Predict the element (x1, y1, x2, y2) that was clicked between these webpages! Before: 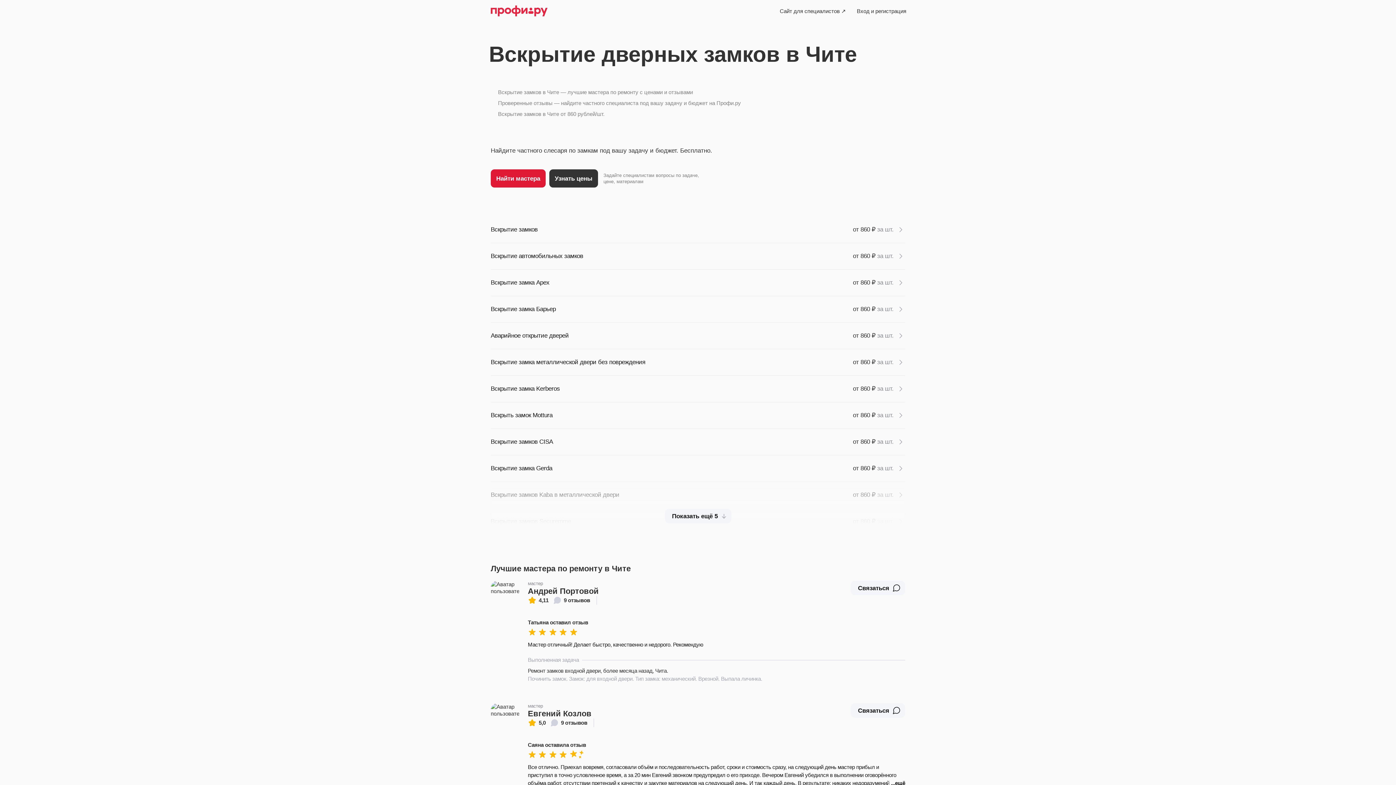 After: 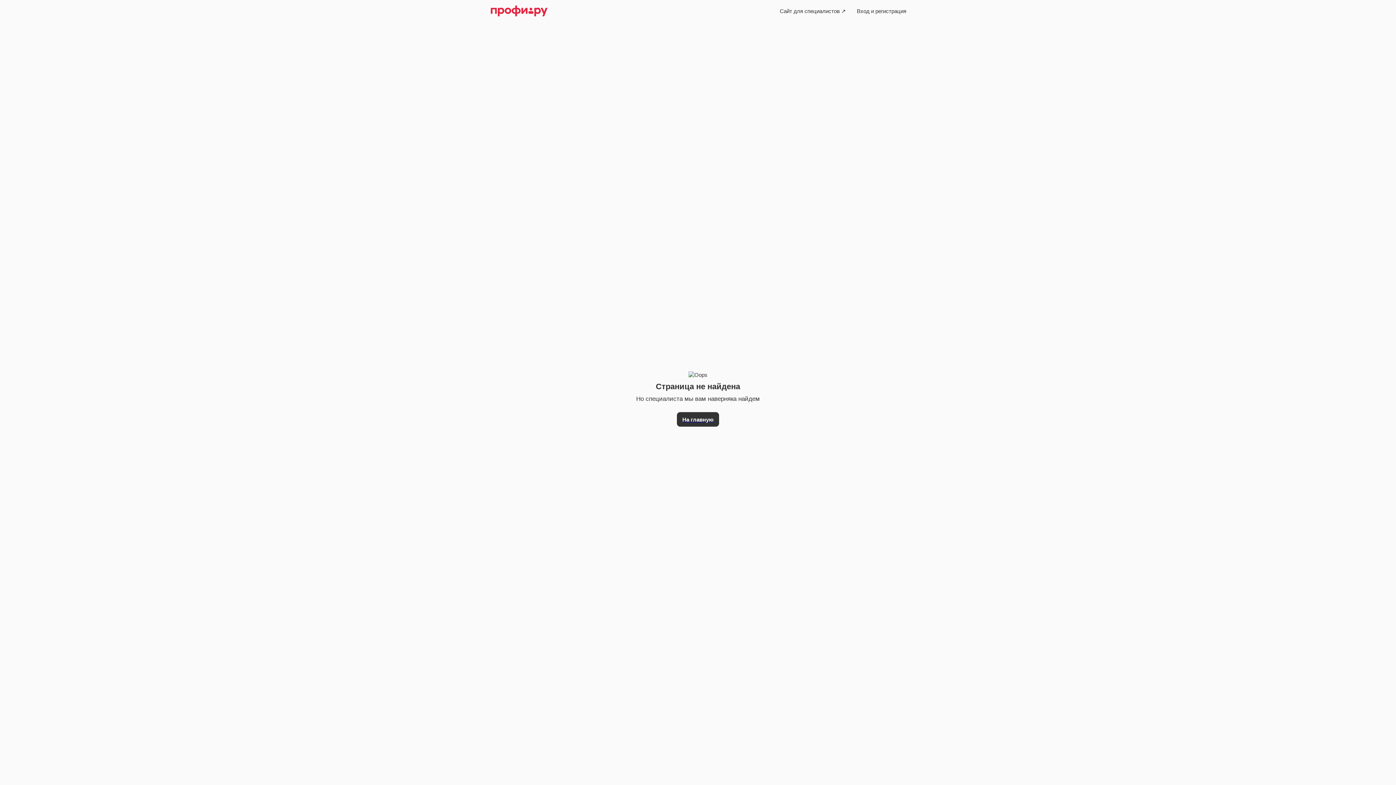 Action: label: Вход и регистрация bbox: (851, 3, 912, 18)